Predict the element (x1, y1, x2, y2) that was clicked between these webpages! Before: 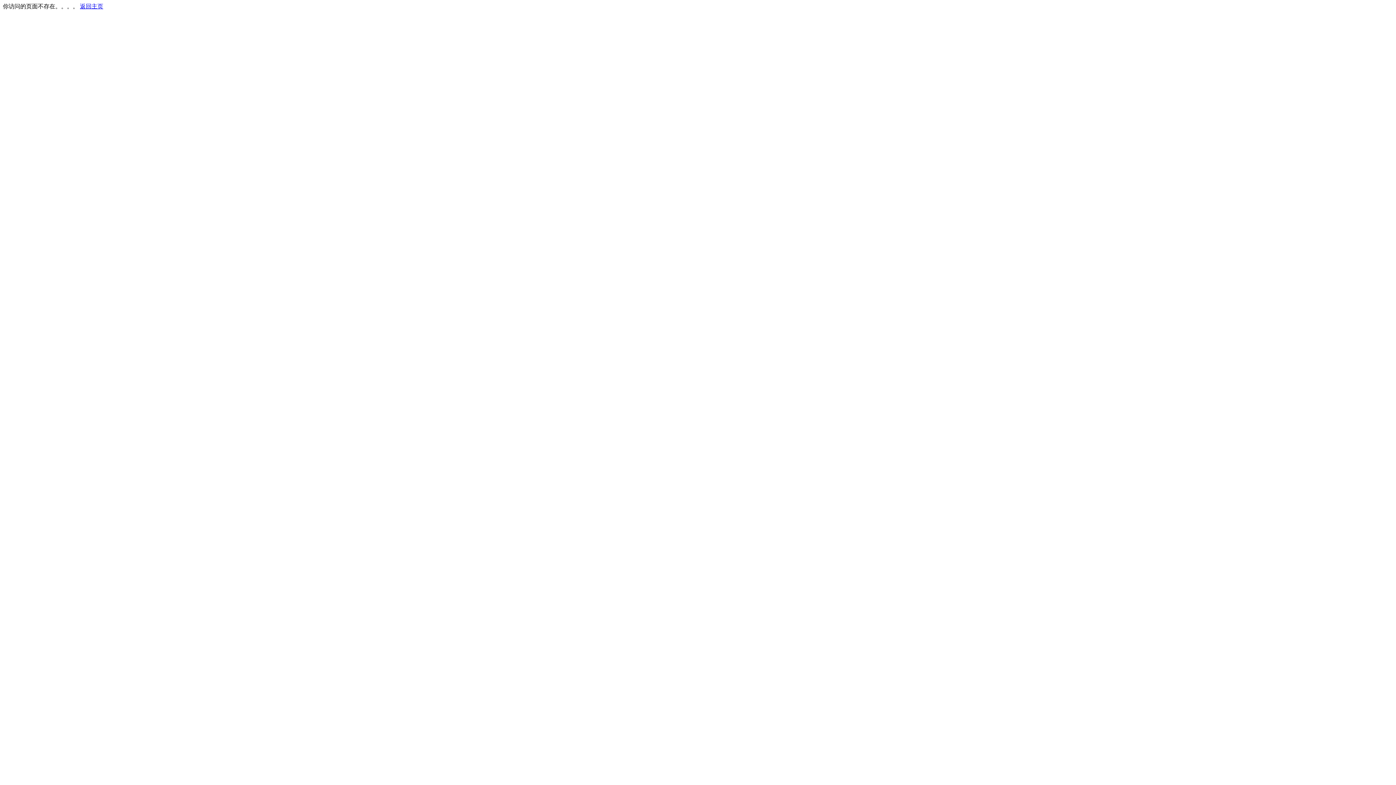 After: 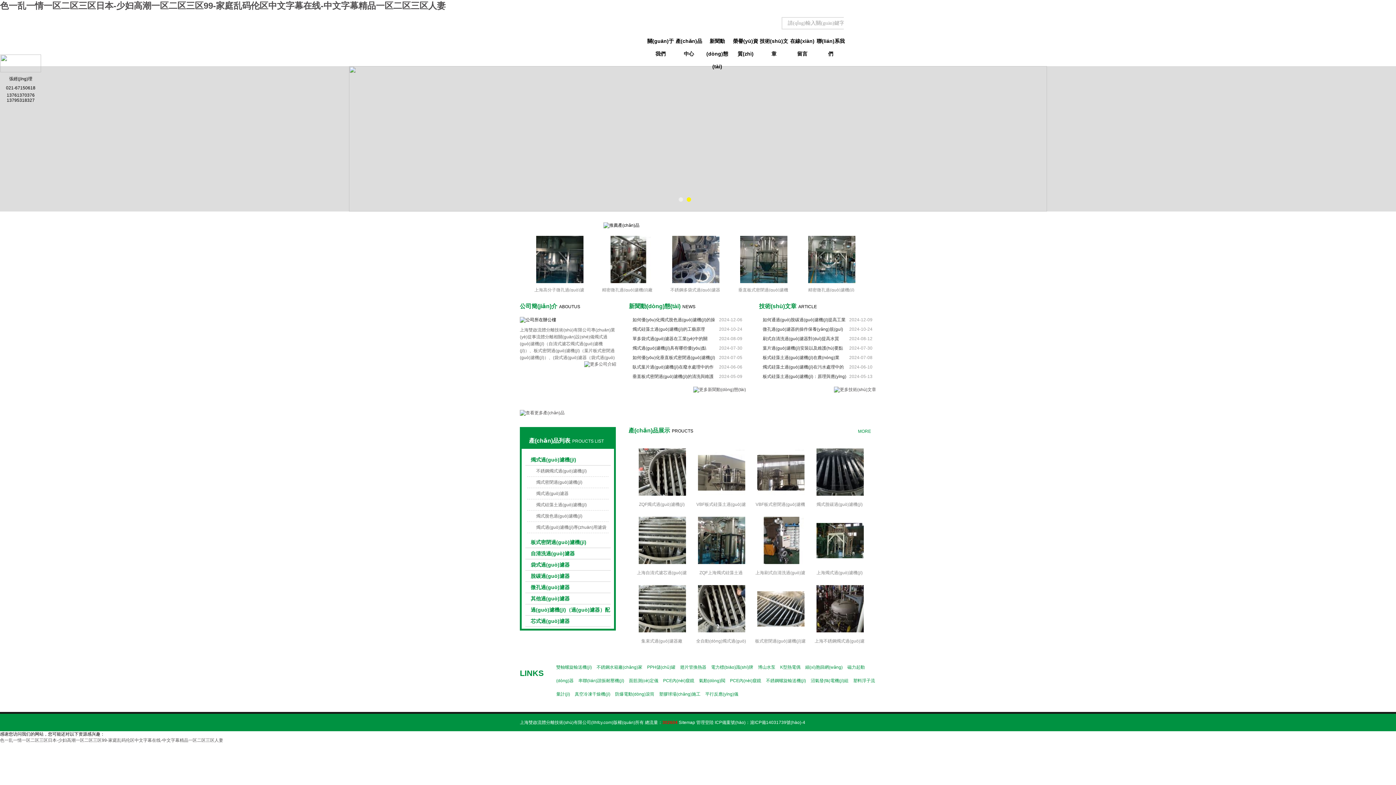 Action: bbox: (80, 3, 103, 9) label: 返回主页